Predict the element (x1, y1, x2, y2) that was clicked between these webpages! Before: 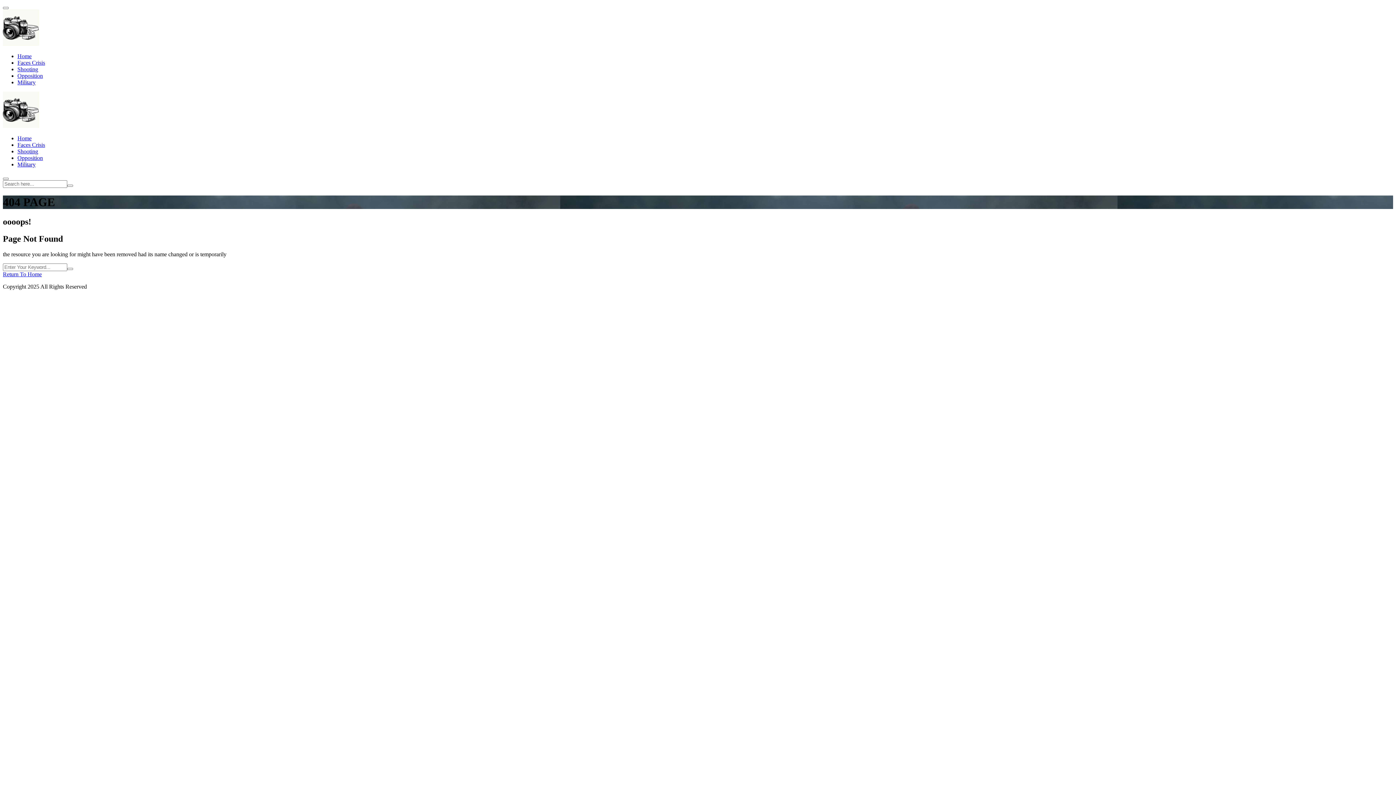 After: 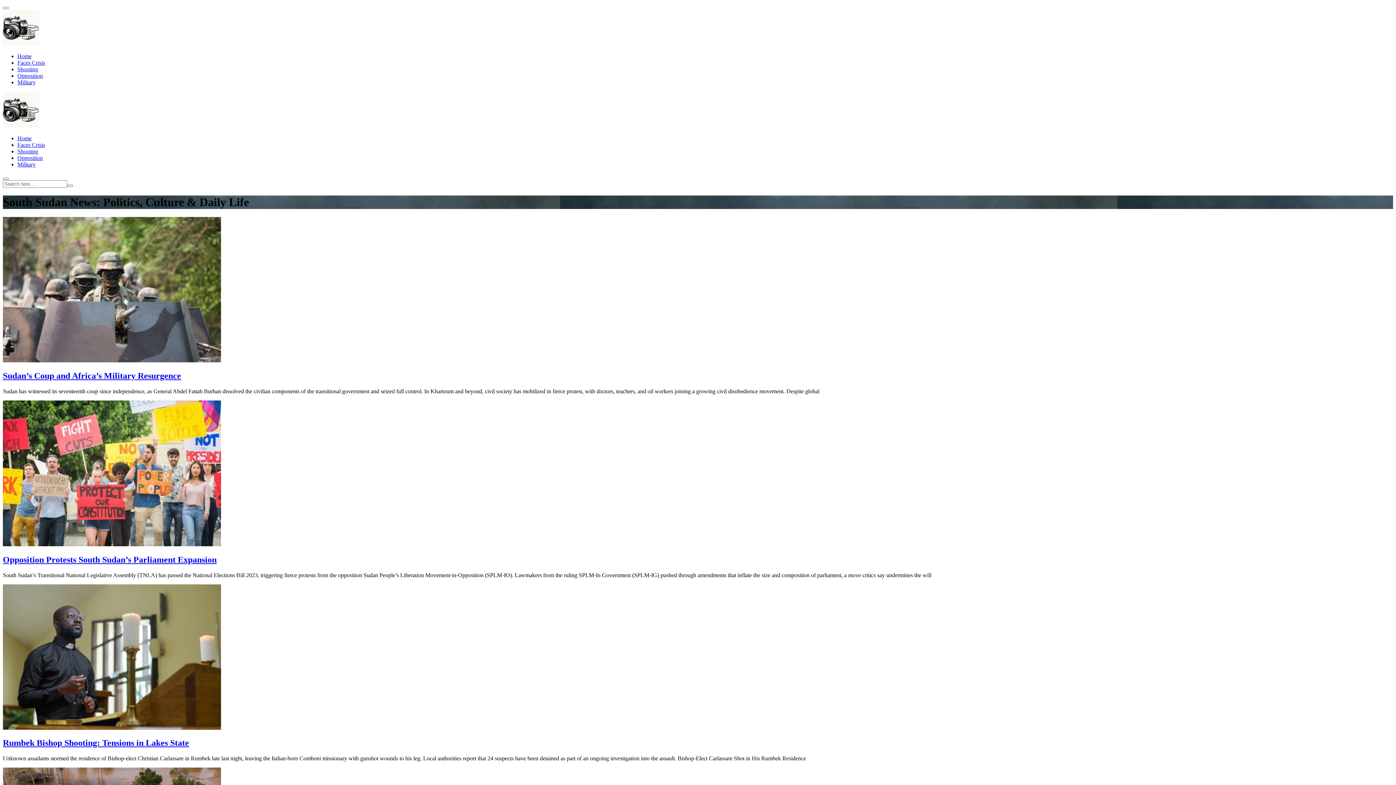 Action: bbox: (2, 40, 39, 46)